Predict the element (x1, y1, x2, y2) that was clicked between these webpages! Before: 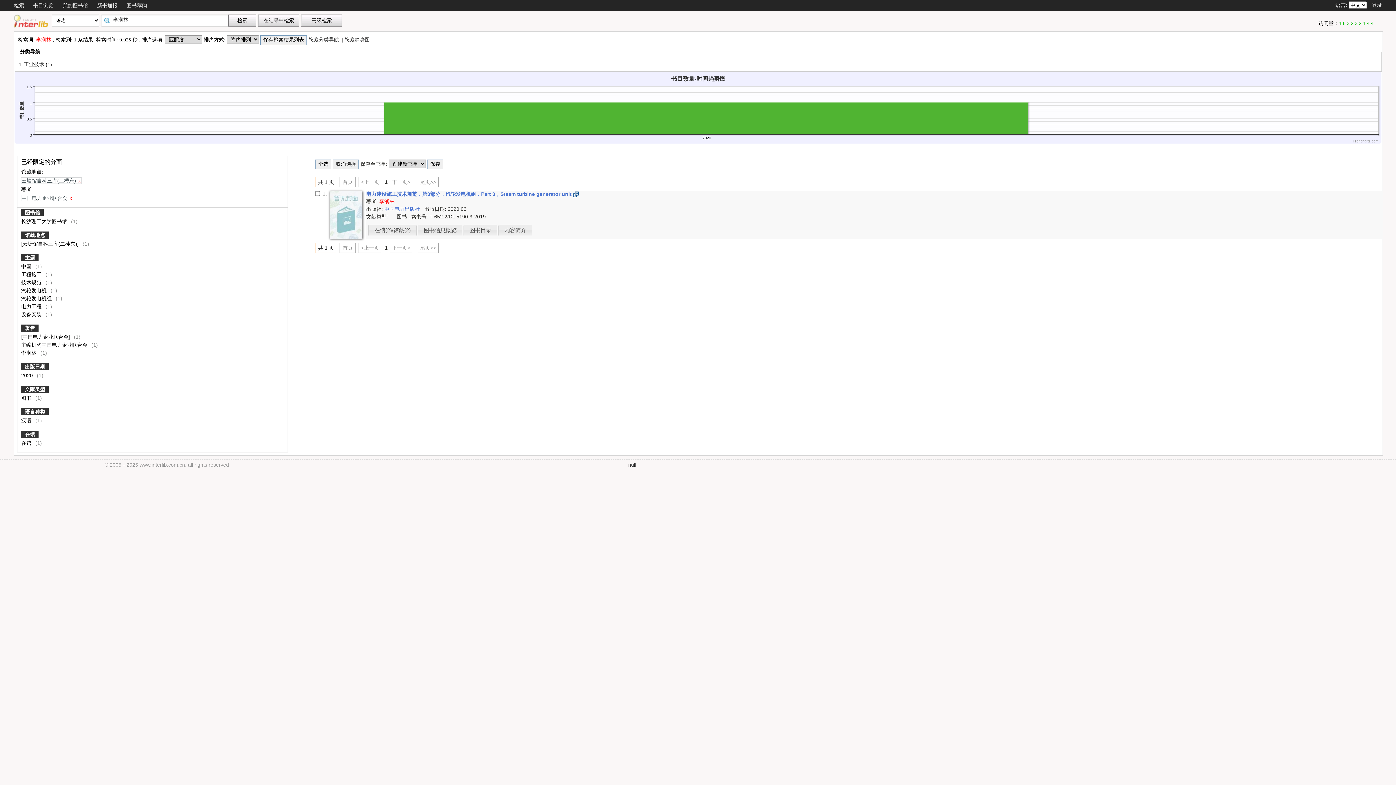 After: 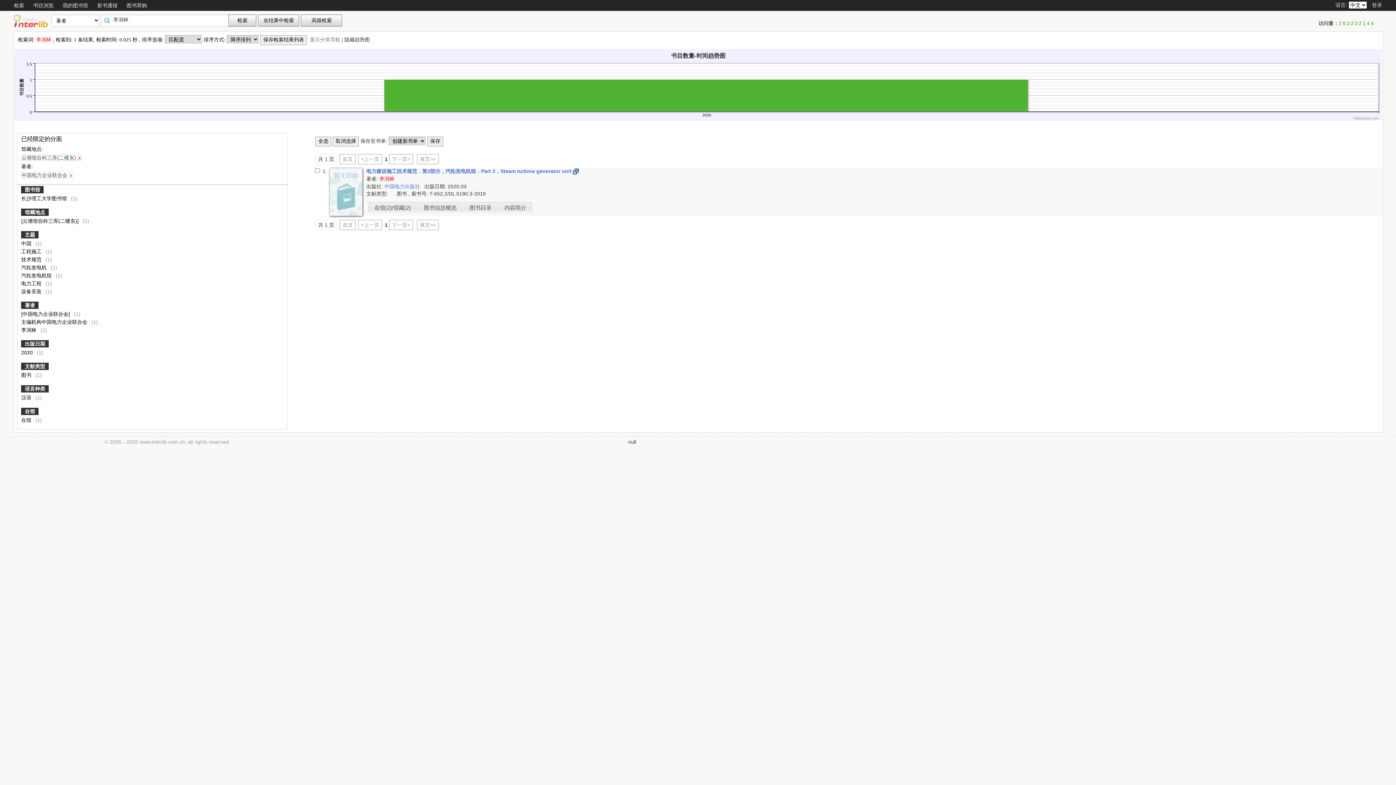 Action: label: 隐藏分类导航  bbox: (308, 37, 340, 42)